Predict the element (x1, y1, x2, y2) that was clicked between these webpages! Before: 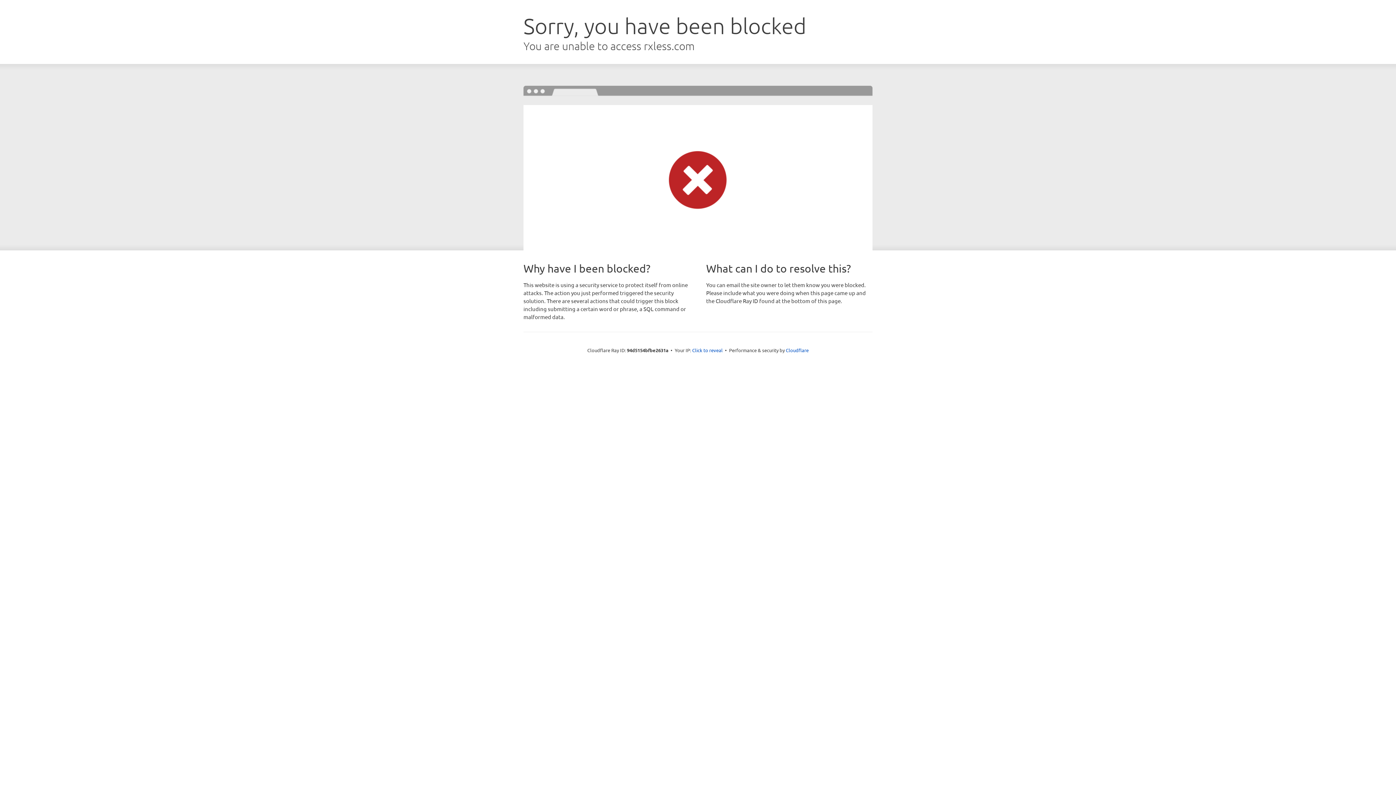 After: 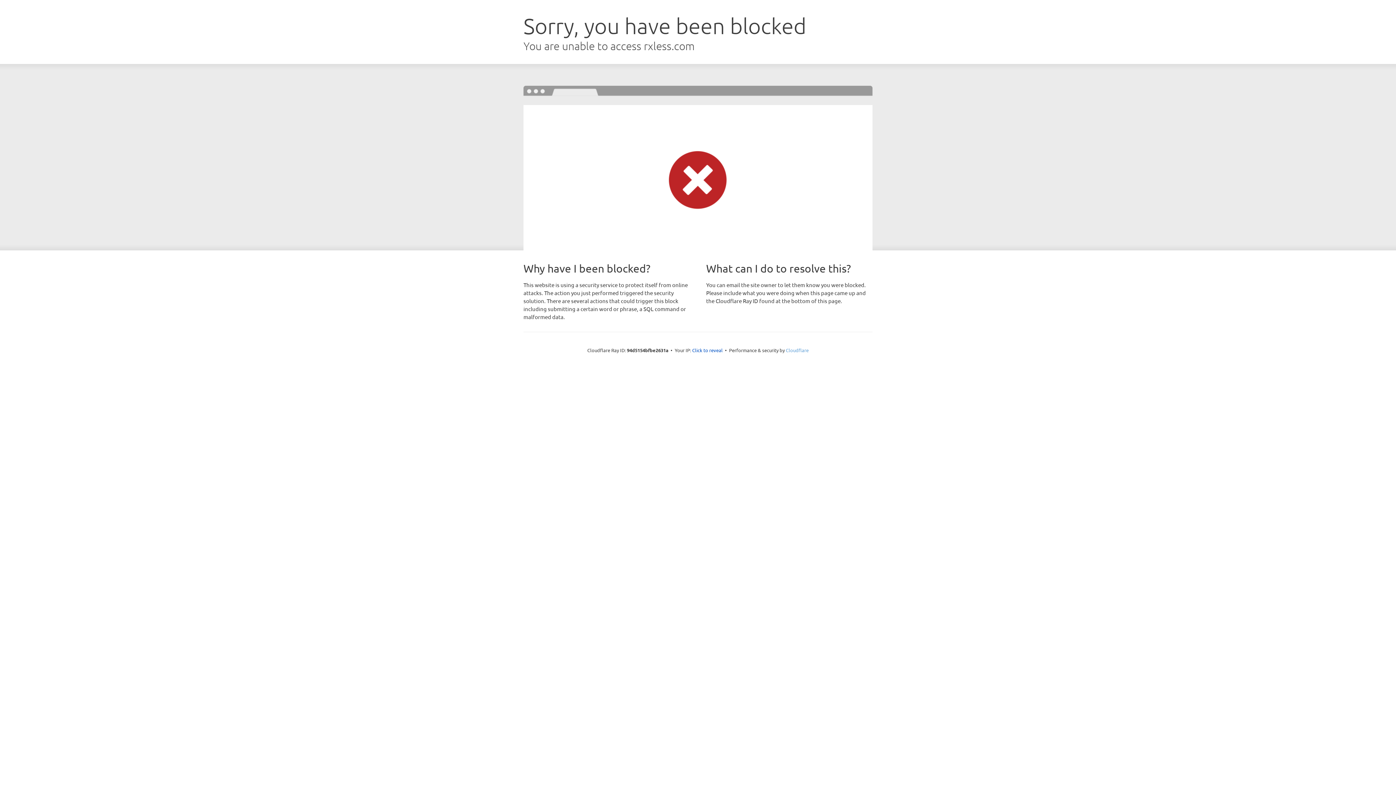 Action: label: Cloudflare bbox: (786, 347, 808, 353)